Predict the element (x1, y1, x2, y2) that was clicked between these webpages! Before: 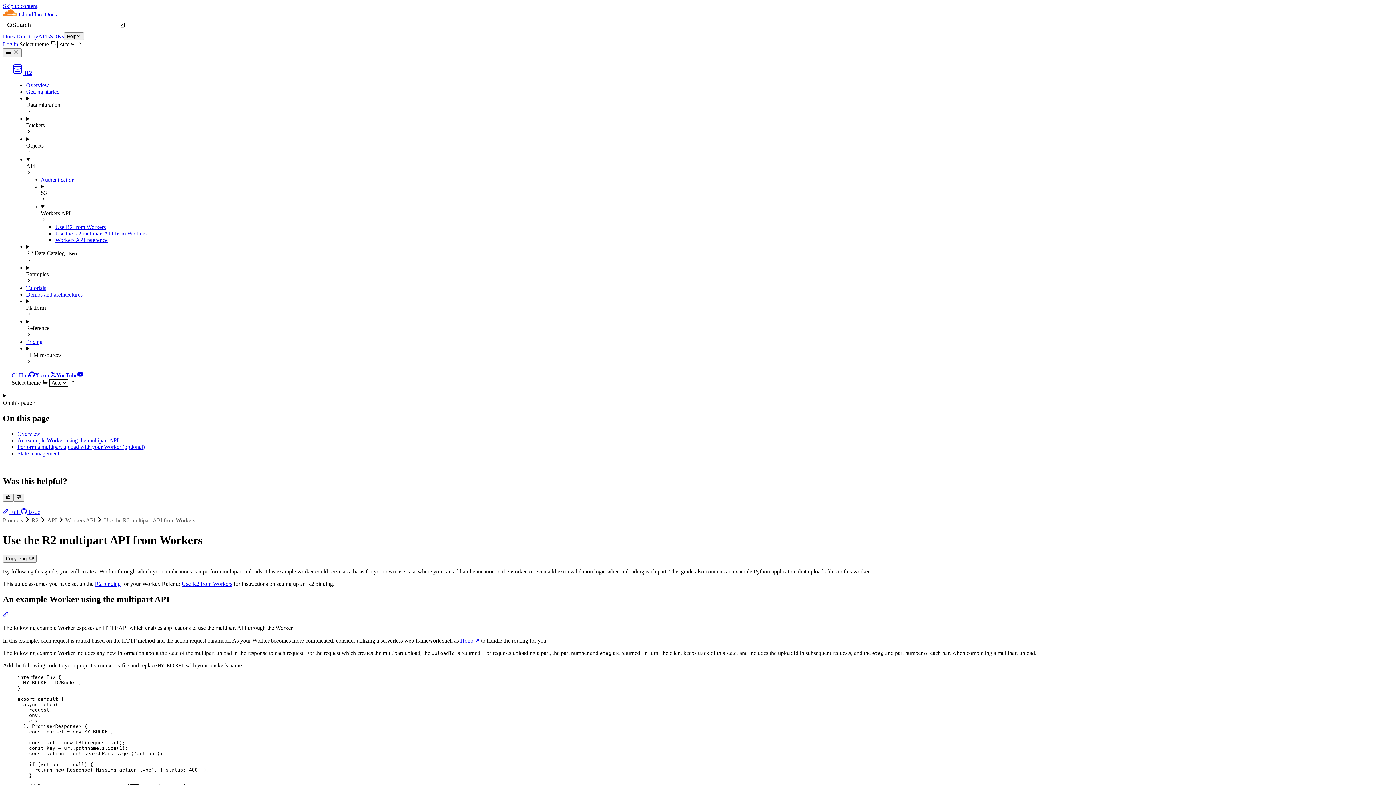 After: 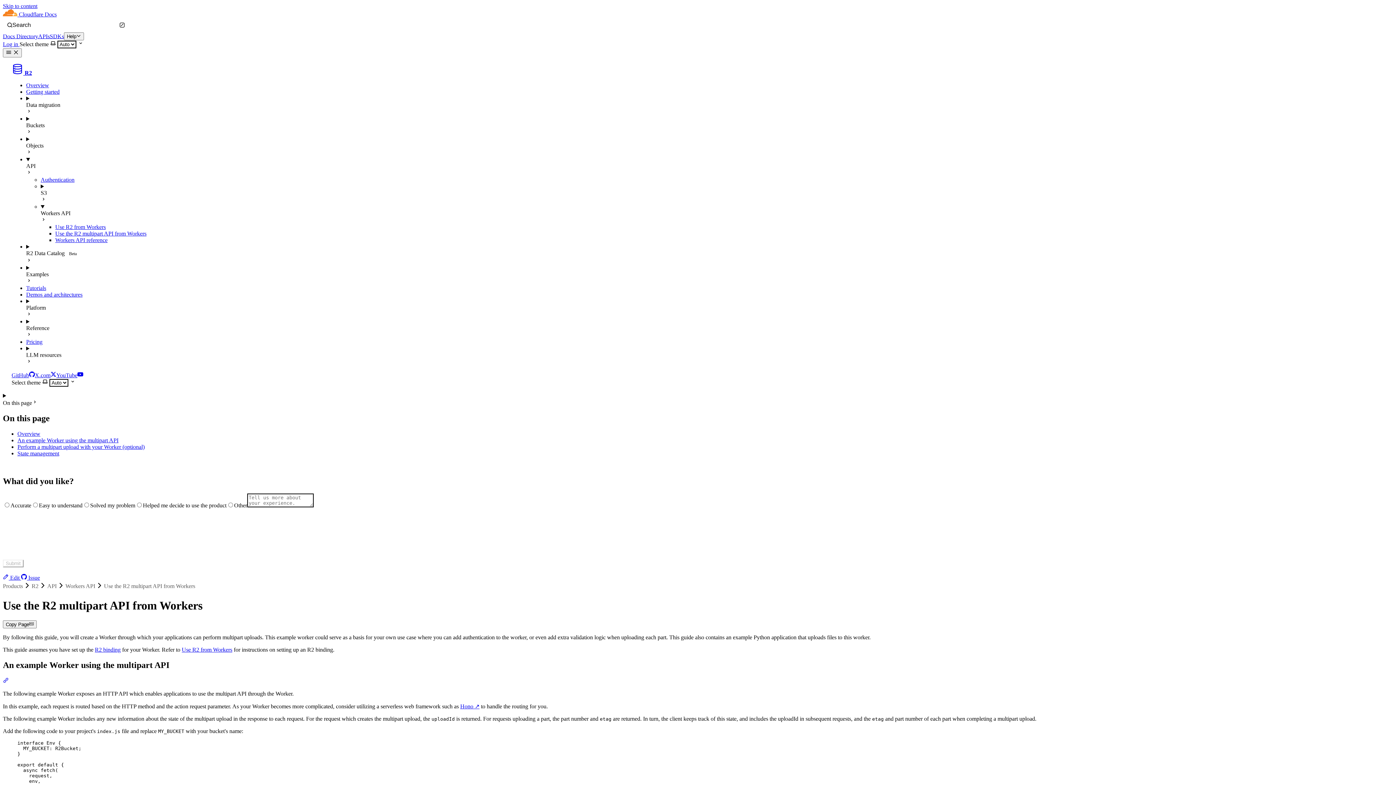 Action: bbox: (2, 493, 13, 501)